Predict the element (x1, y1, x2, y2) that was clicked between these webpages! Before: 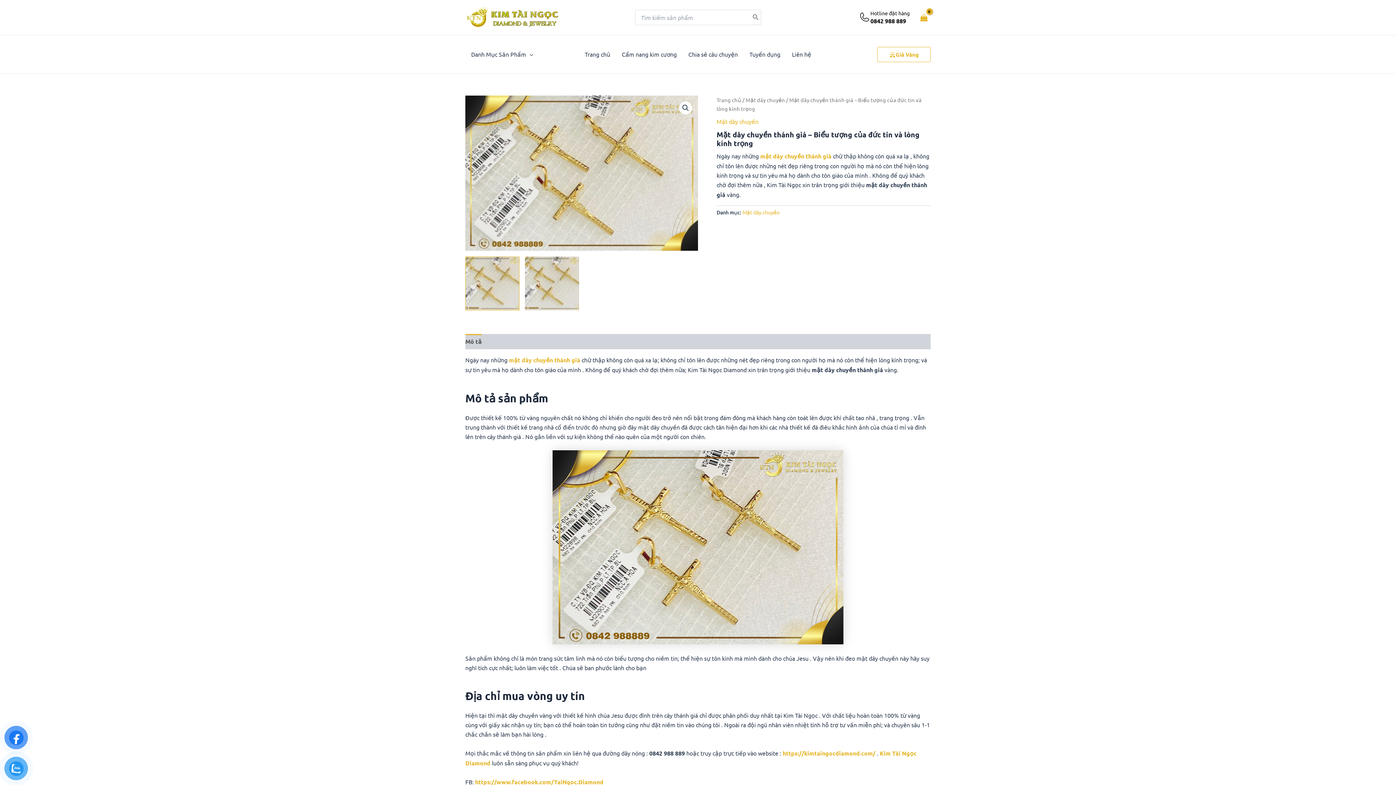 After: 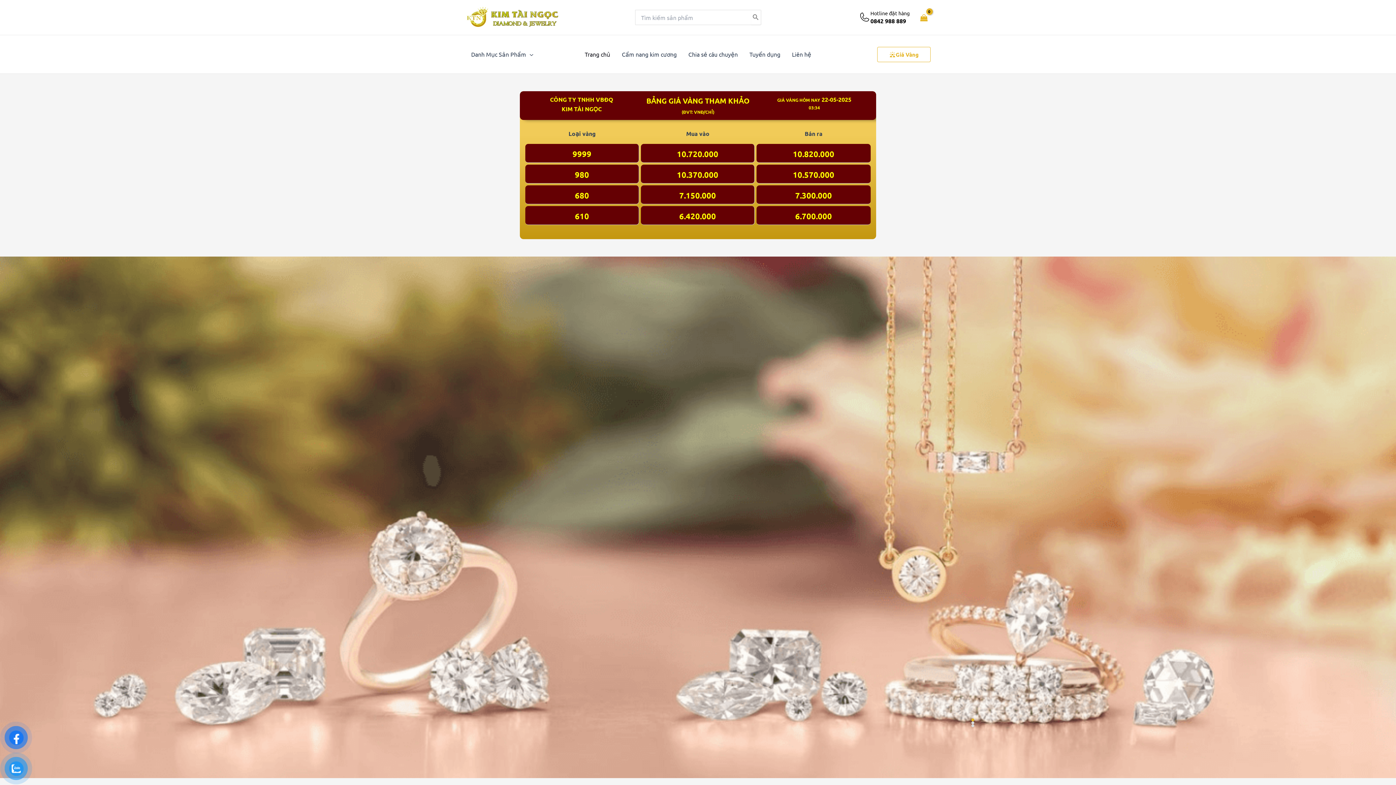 Action: bbox: (782, 749, 875, 757) label: https://kimtaingocdiamond.com/